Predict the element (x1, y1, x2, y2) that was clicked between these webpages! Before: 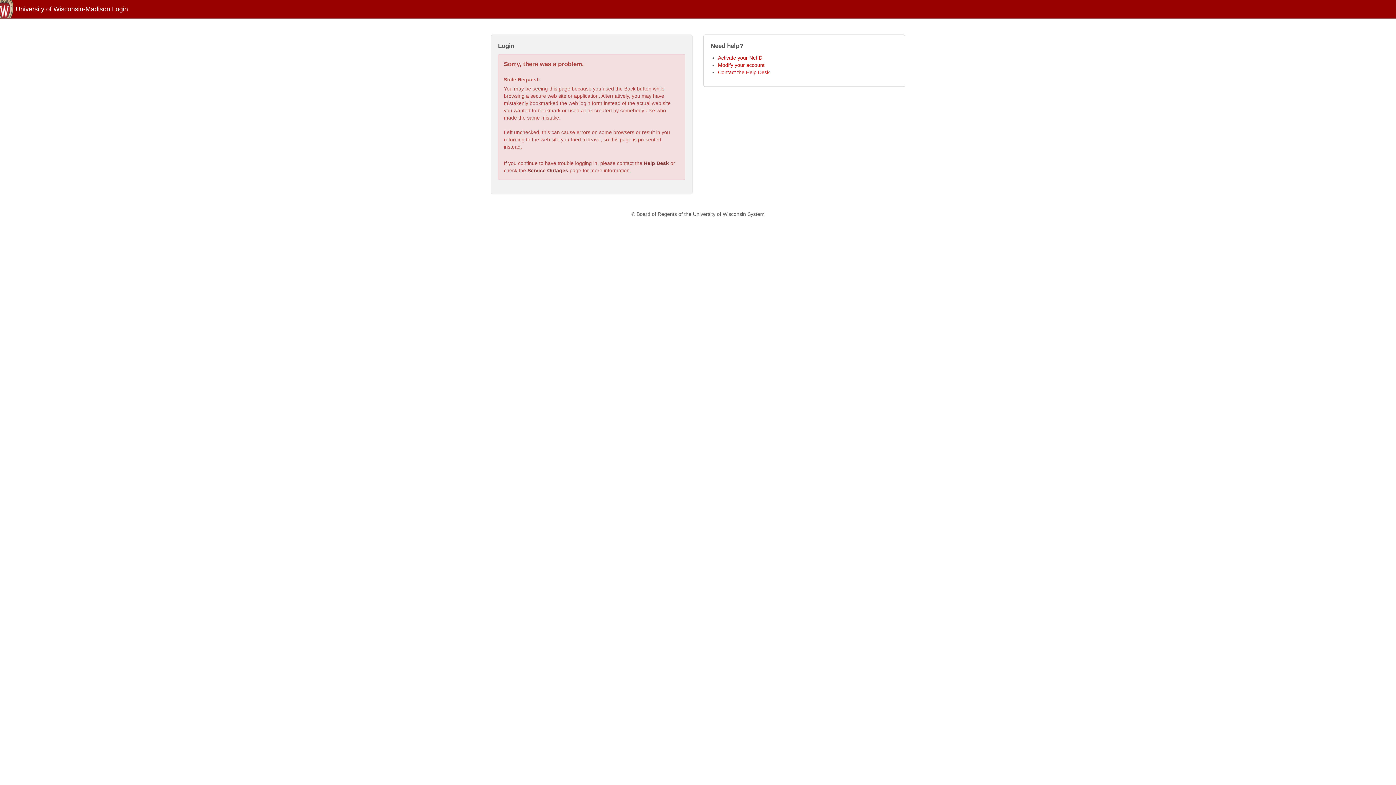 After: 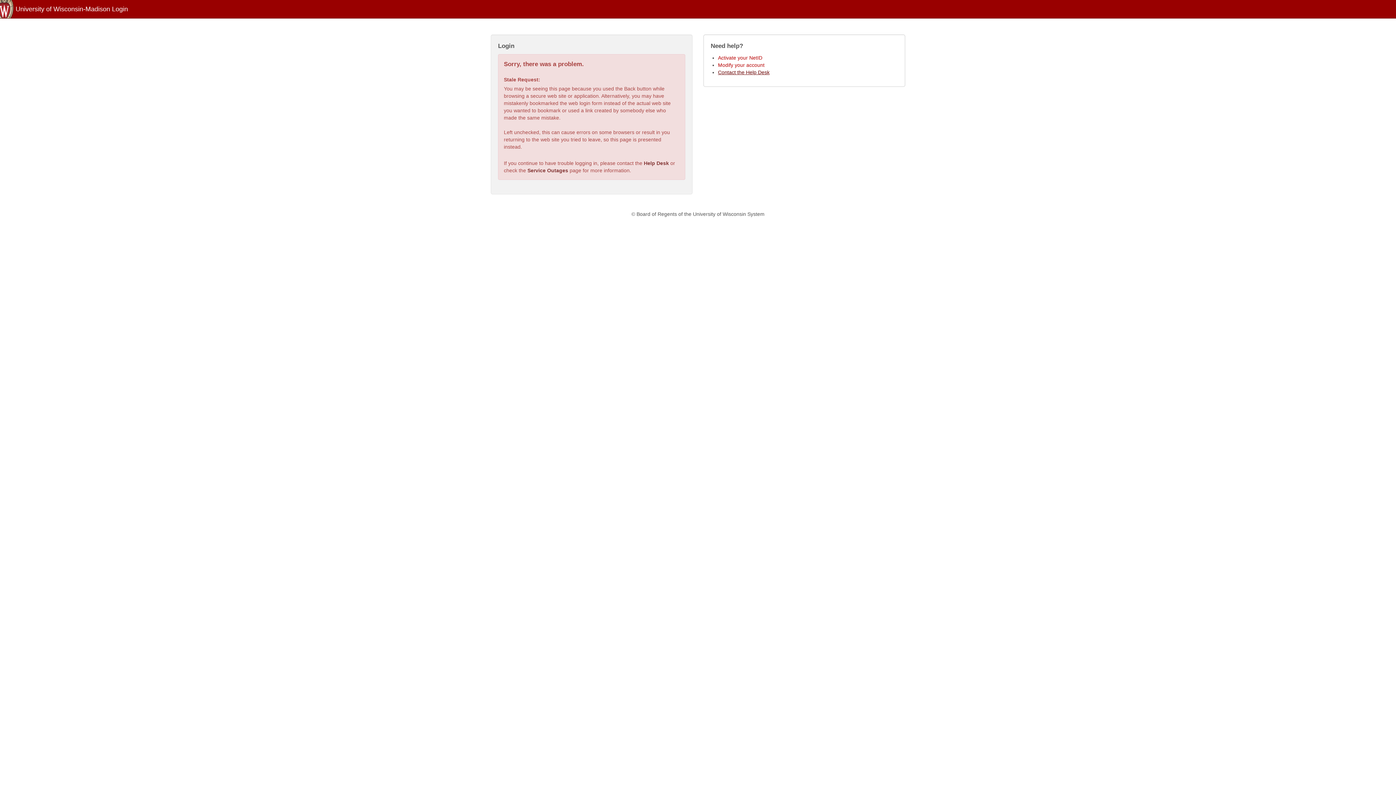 Action: bbox: (718, 69, 769, 75) label: Contact the Help Desk